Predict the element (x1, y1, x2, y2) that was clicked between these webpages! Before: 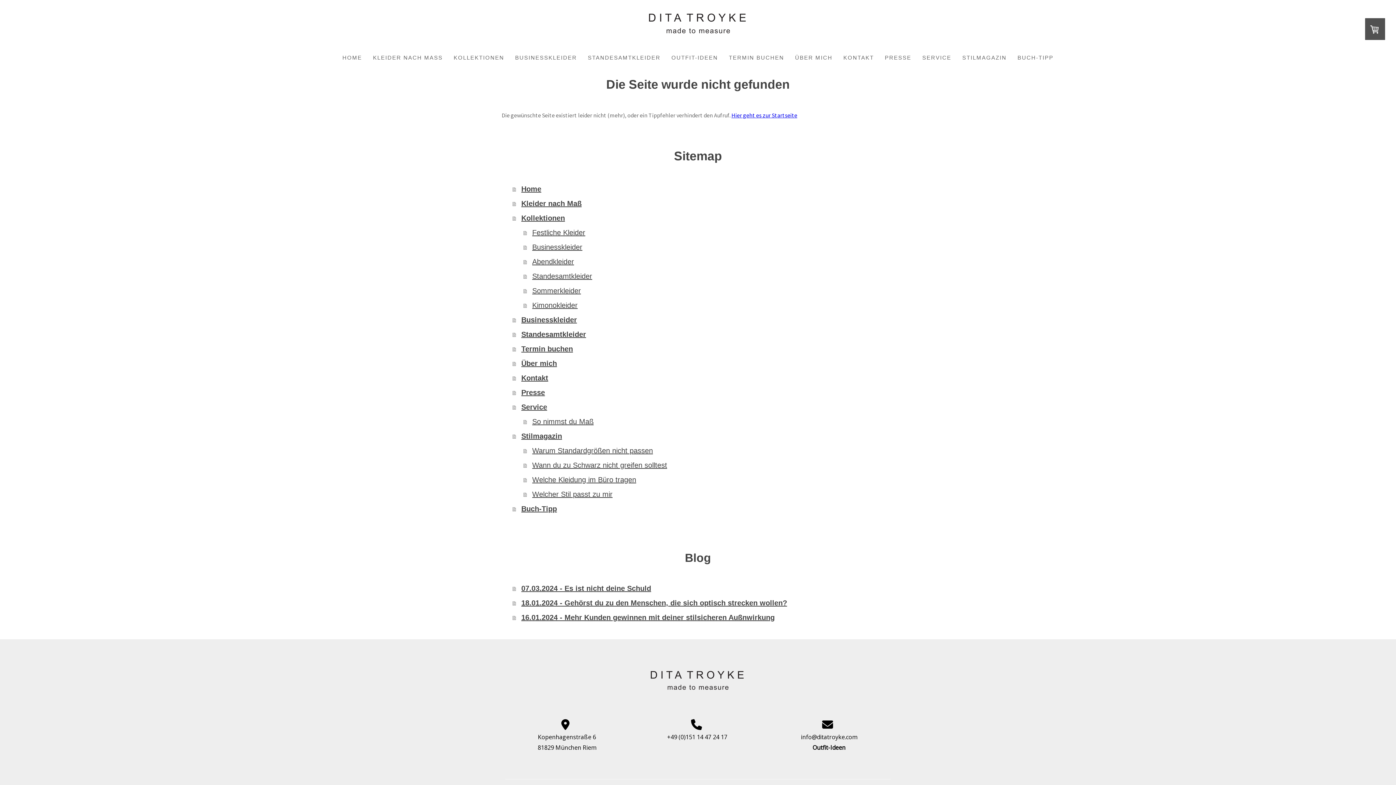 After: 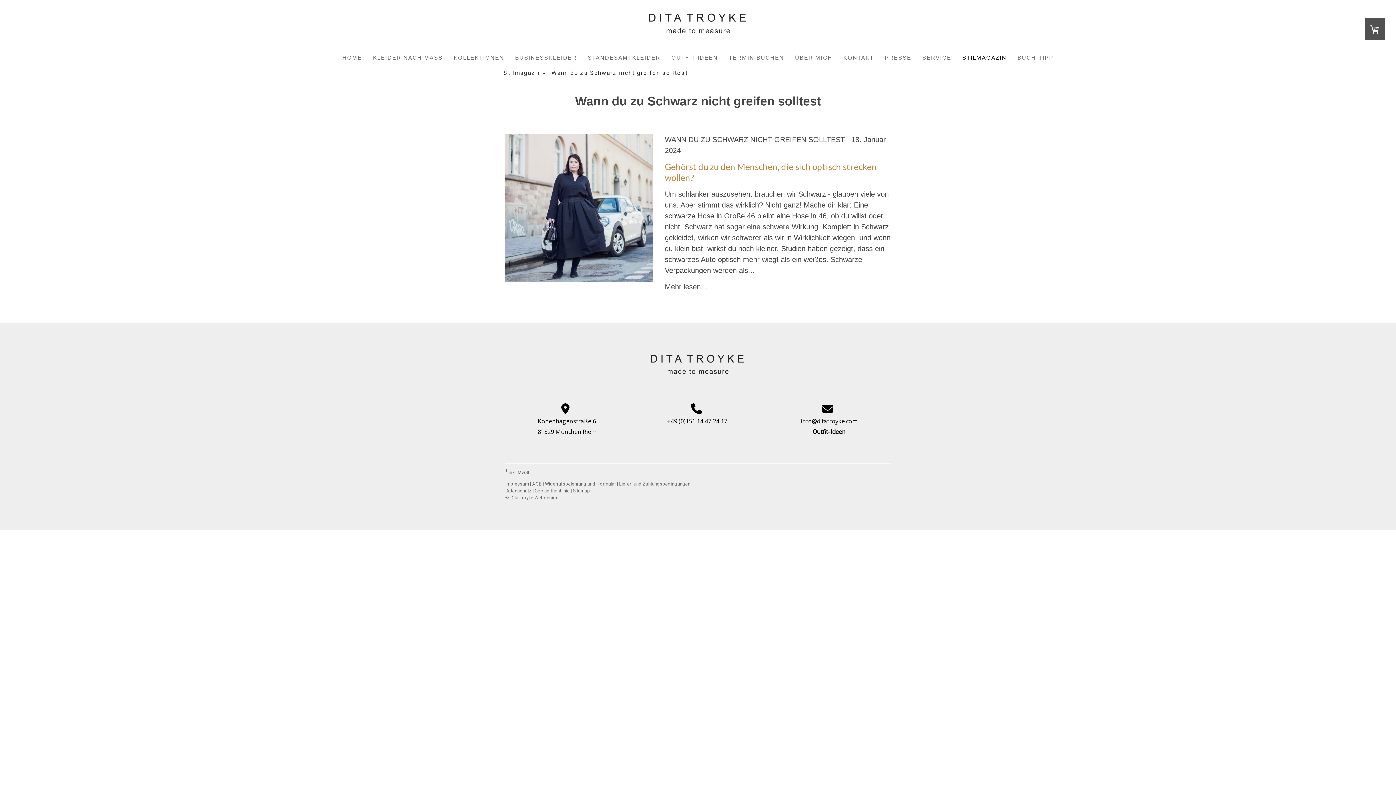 Action: bbox: (523, 458, 894, 472) label: Wann du zu Schwarz nicht greifen solltest